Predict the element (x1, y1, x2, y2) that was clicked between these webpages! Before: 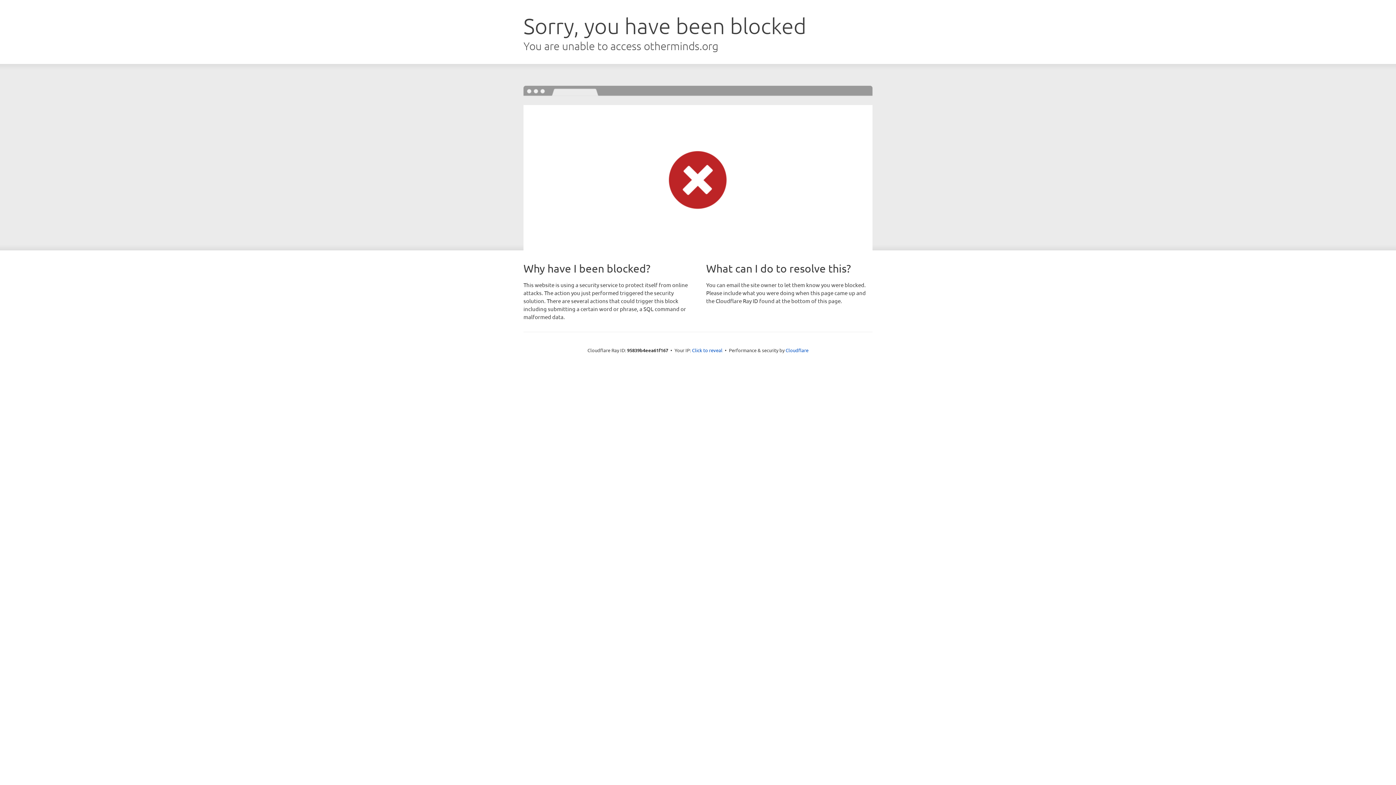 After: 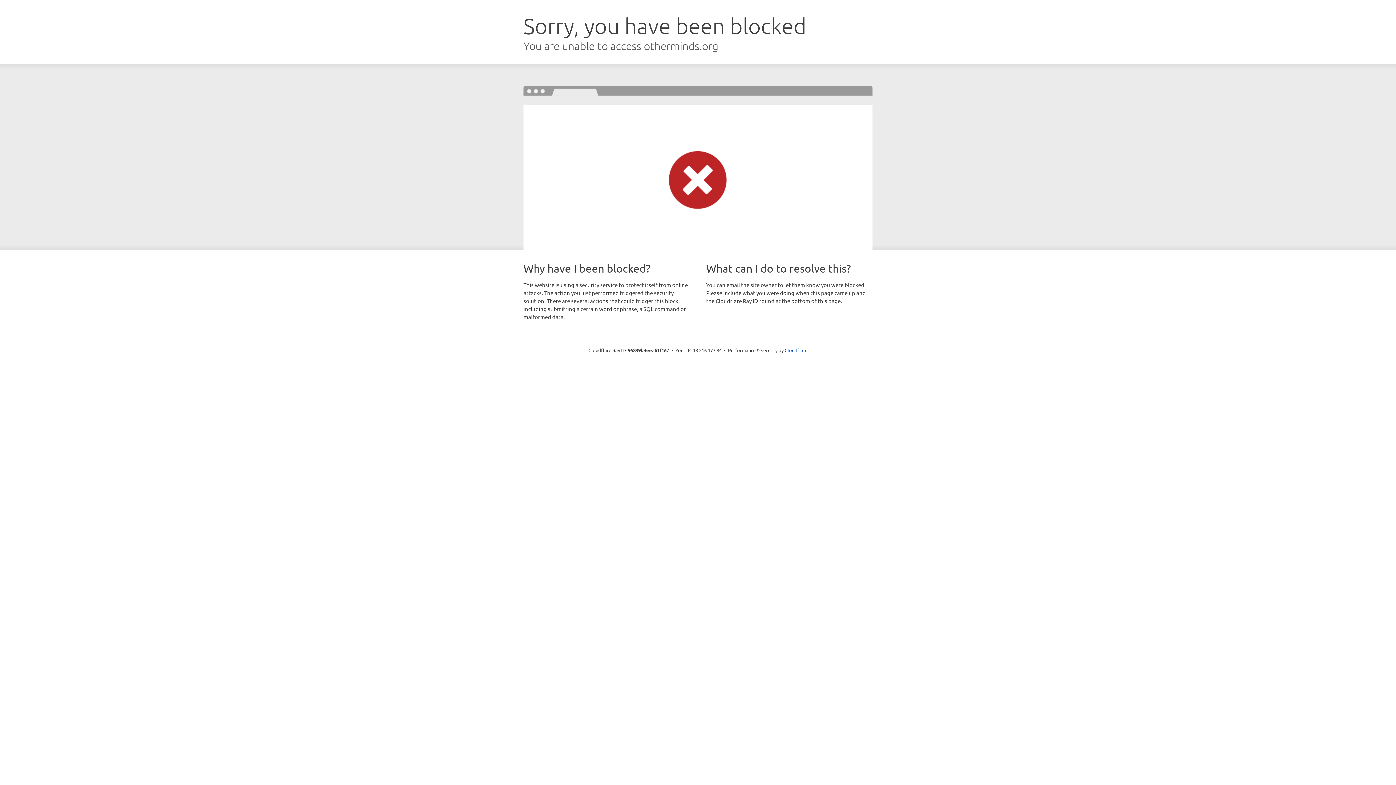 Action: label: Click to reveal bbox: (692, 346, 722, 353)